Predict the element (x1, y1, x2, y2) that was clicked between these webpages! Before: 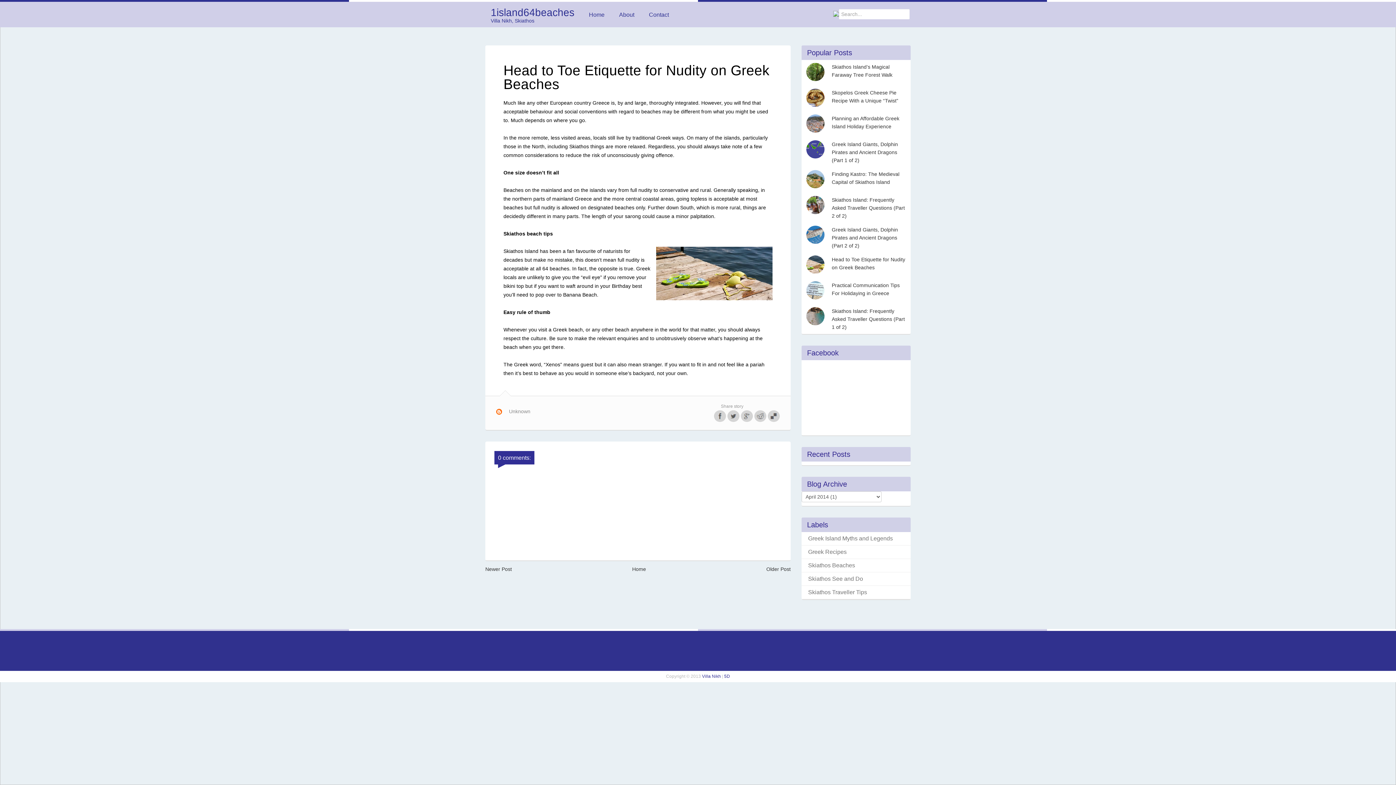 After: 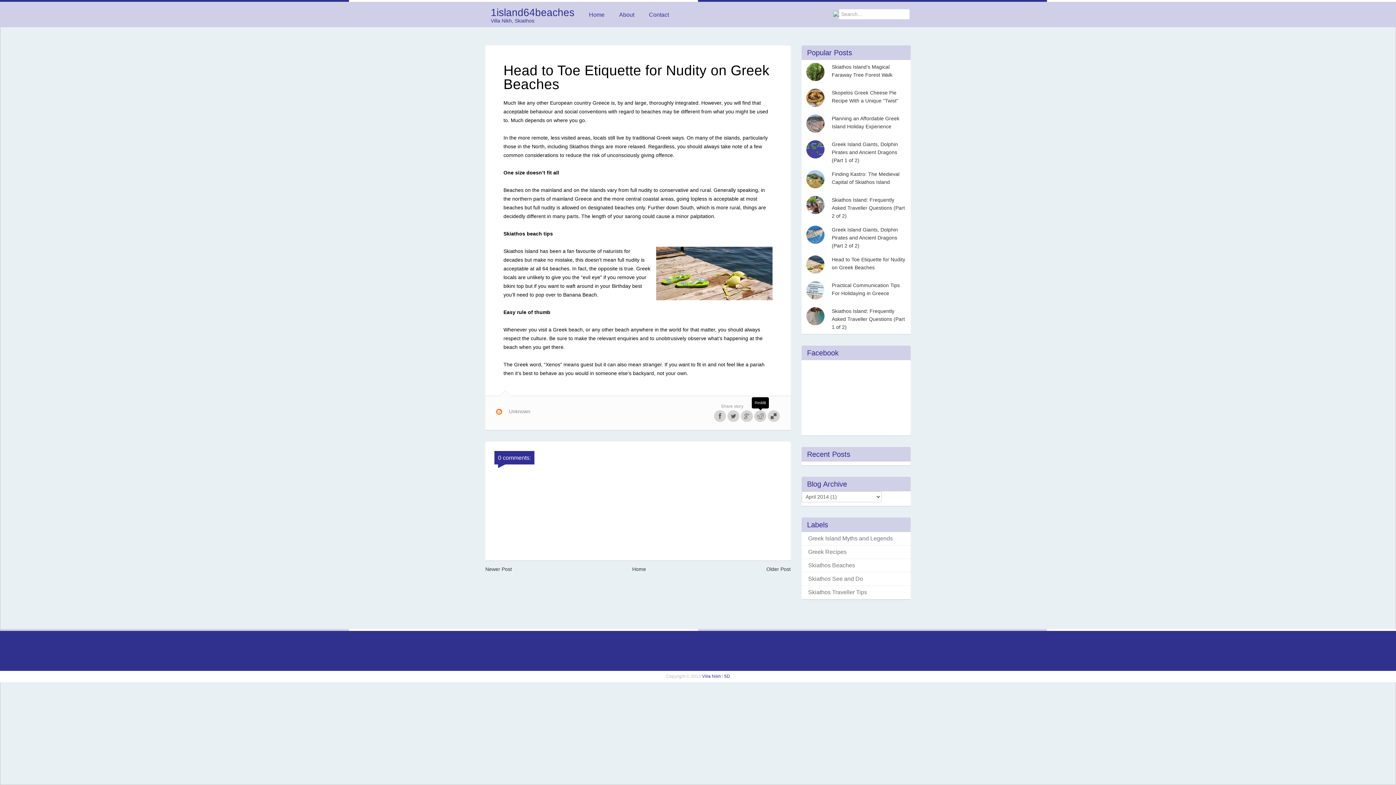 Action: bbox: (754, 410, 766, 422)